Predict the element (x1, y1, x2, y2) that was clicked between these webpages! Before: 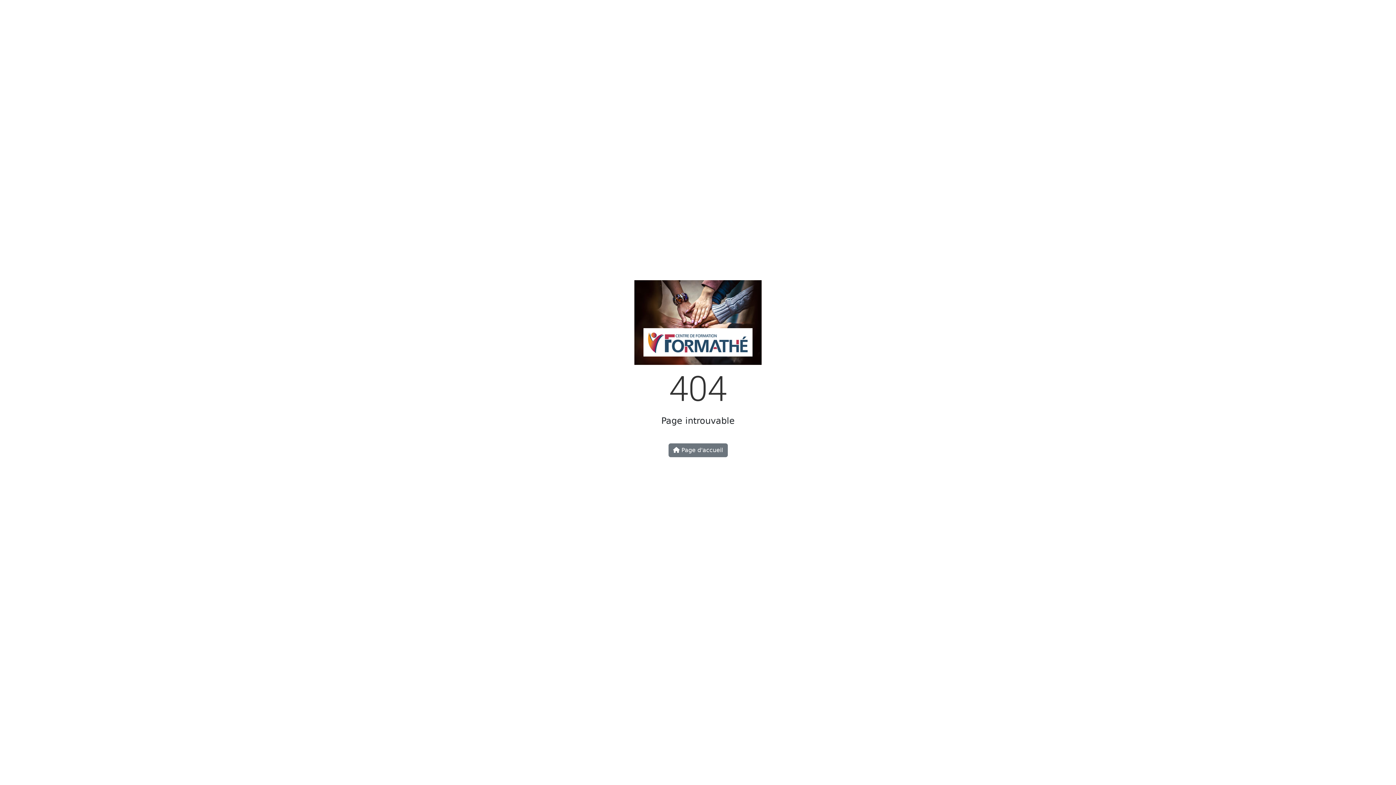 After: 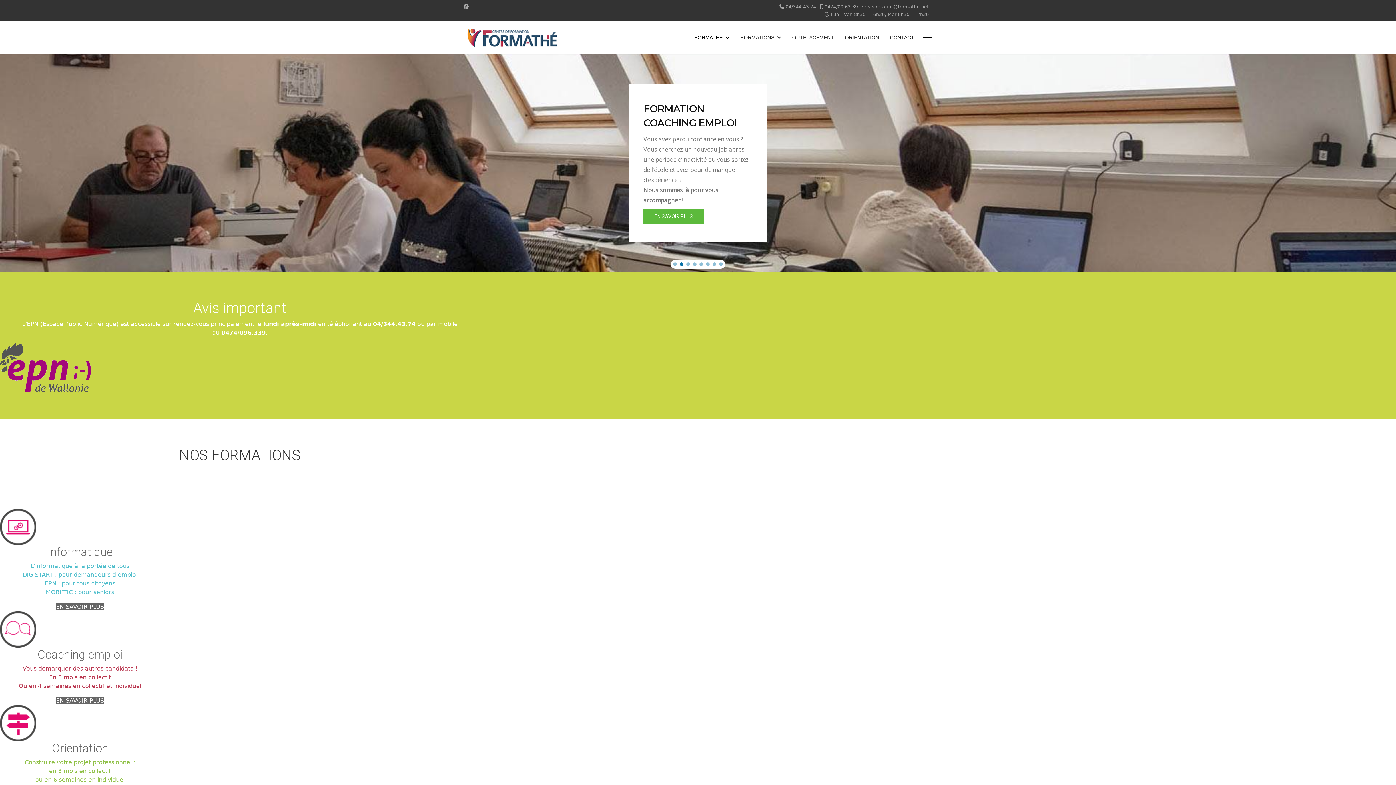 Action: bbox: (643, 344, 752, 351)